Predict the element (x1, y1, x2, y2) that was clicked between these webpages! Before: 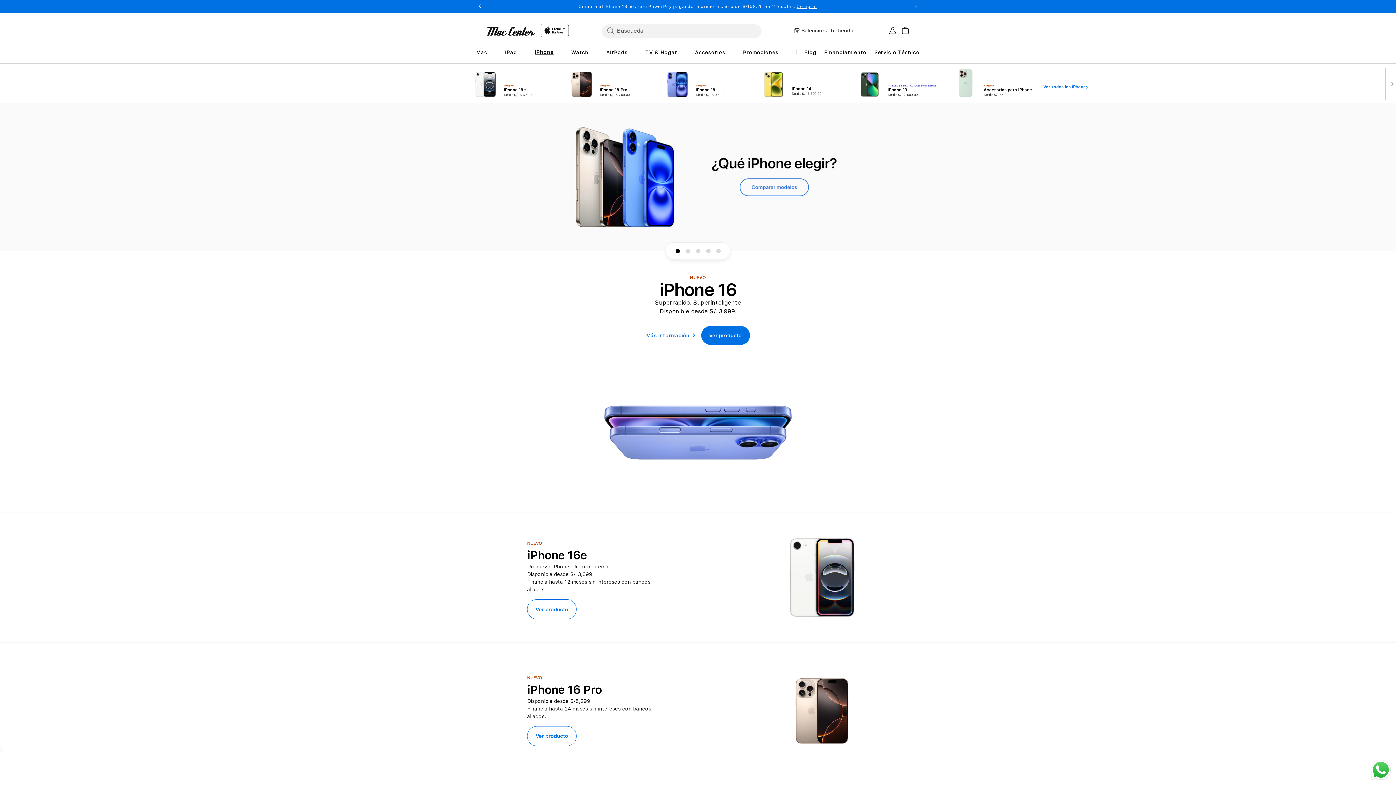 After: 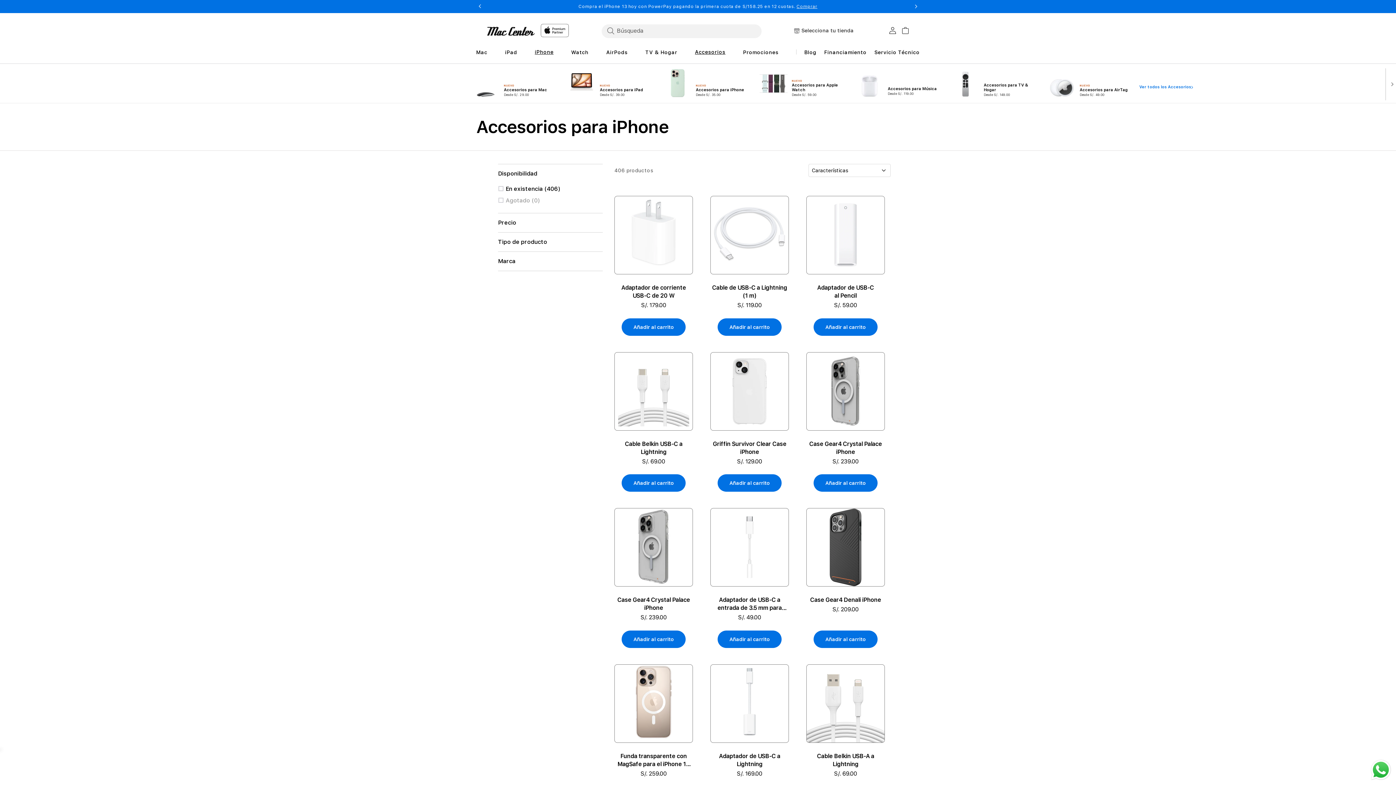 Action: label: NUEVO

Accesorios para iPhone

Desde S/. 35.00 bbox: (947, 68, 1043, 98)